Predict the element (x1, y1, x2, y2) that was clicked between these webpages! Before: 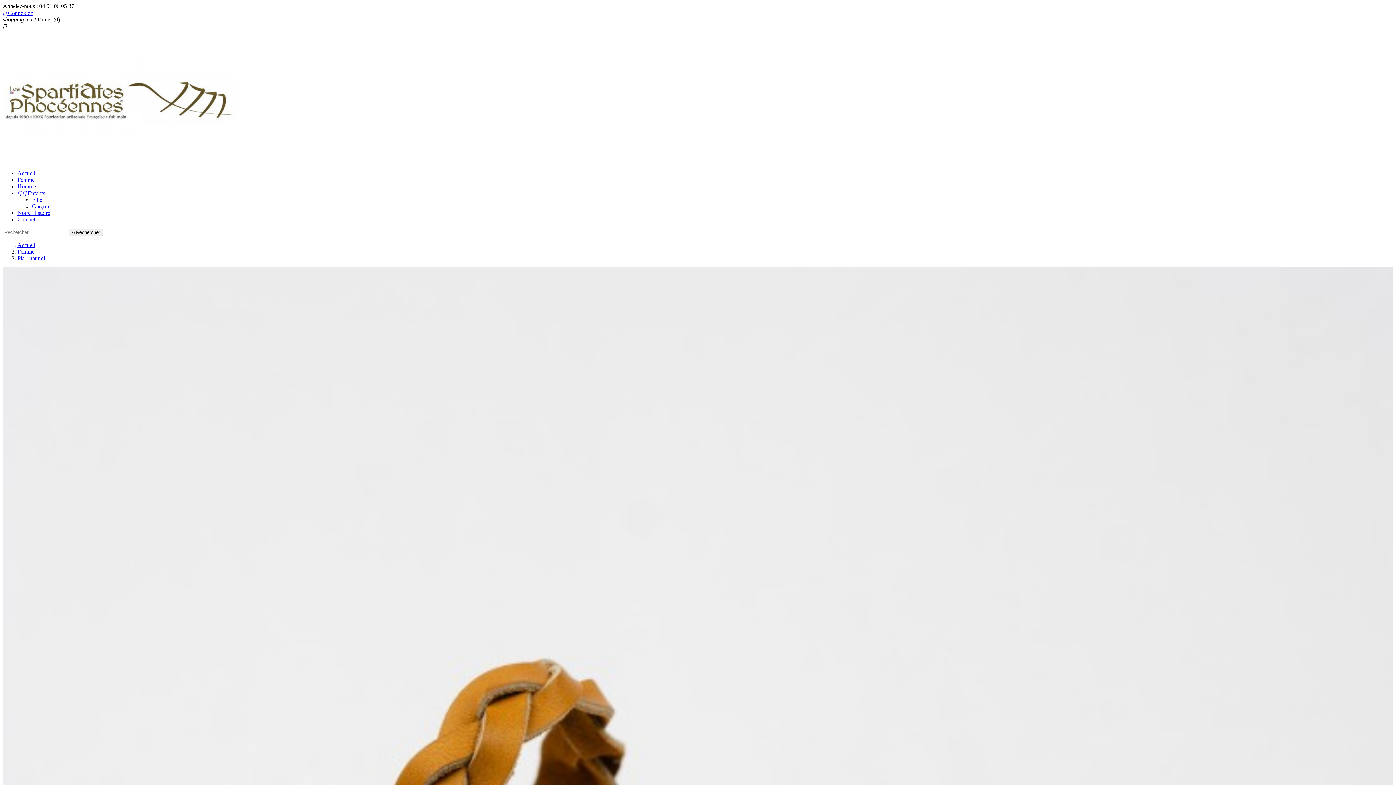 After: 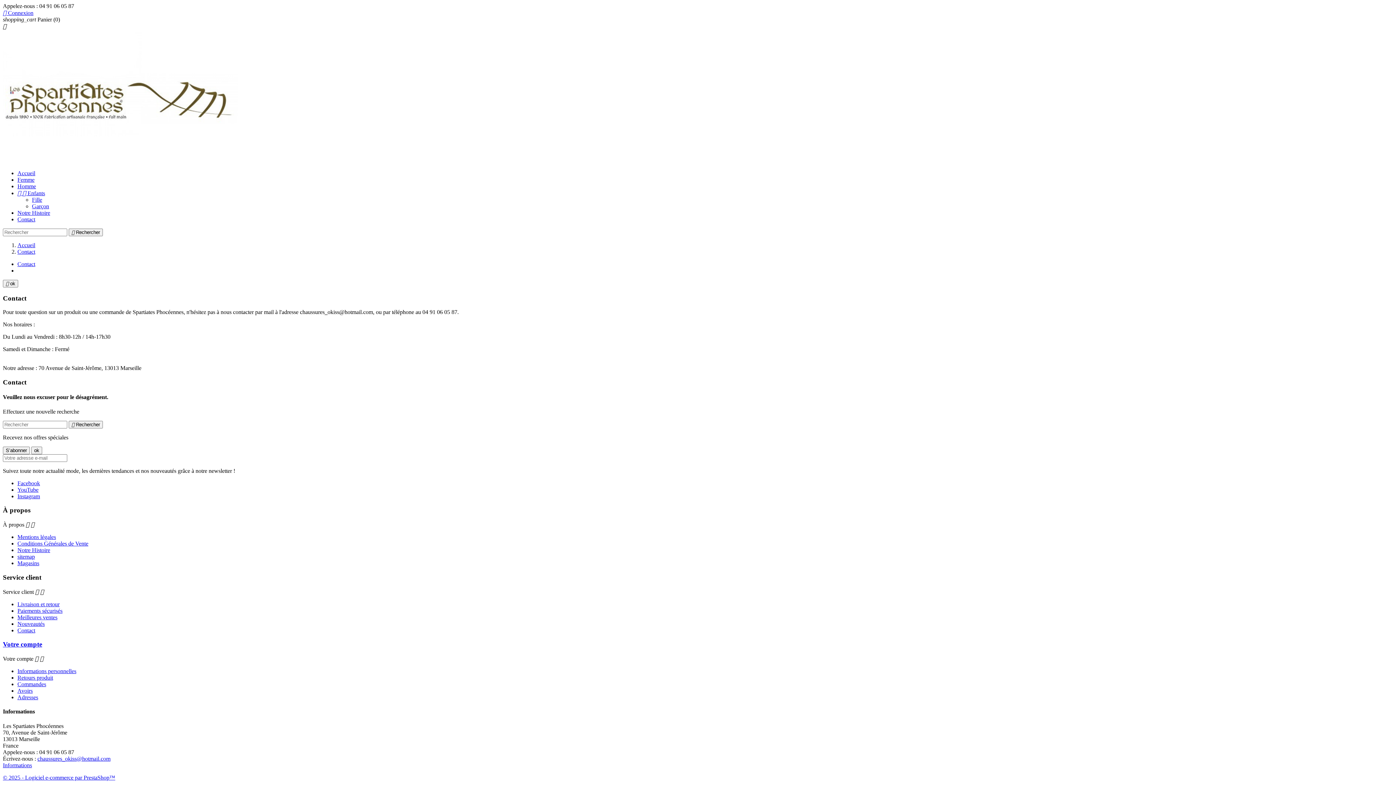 Action: bbox: (17, 216, 35, 222) label: Contact